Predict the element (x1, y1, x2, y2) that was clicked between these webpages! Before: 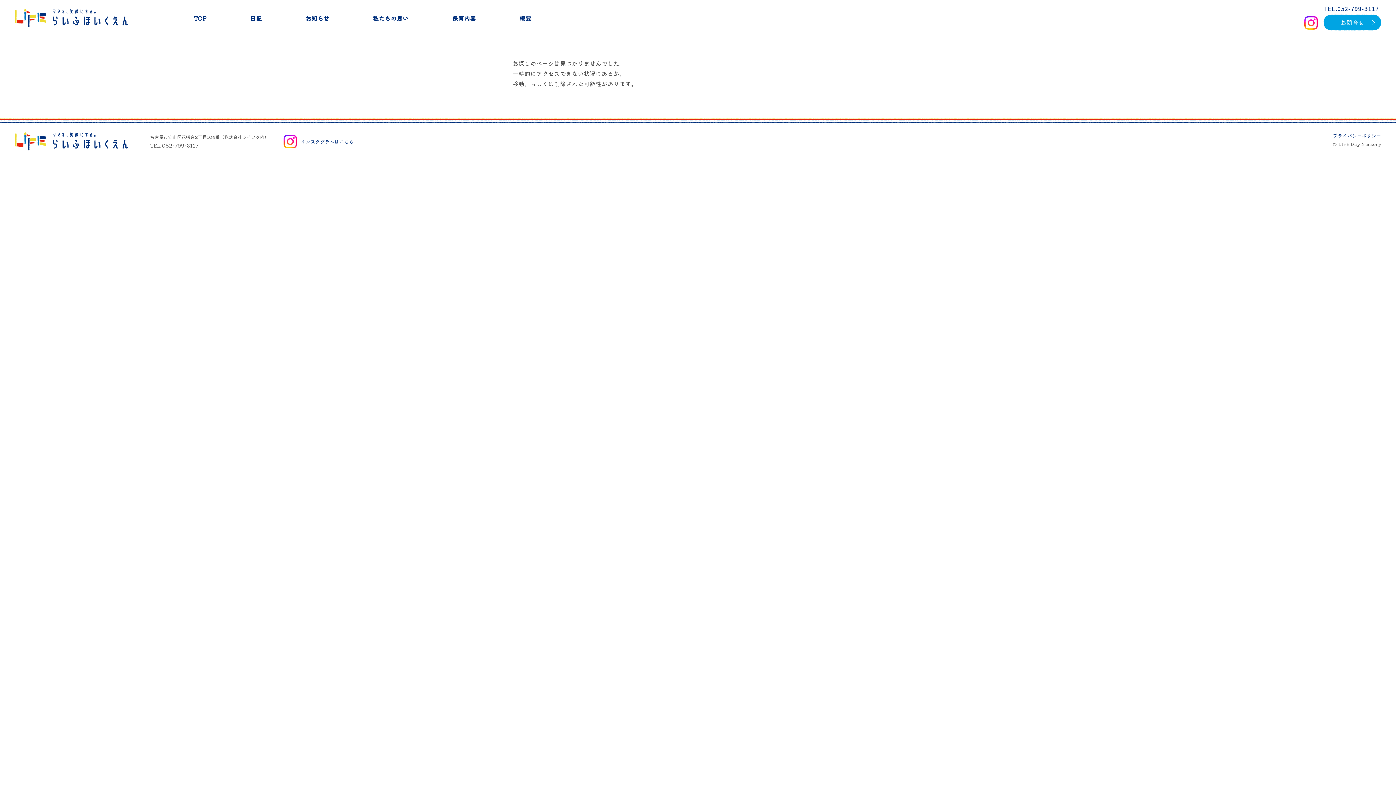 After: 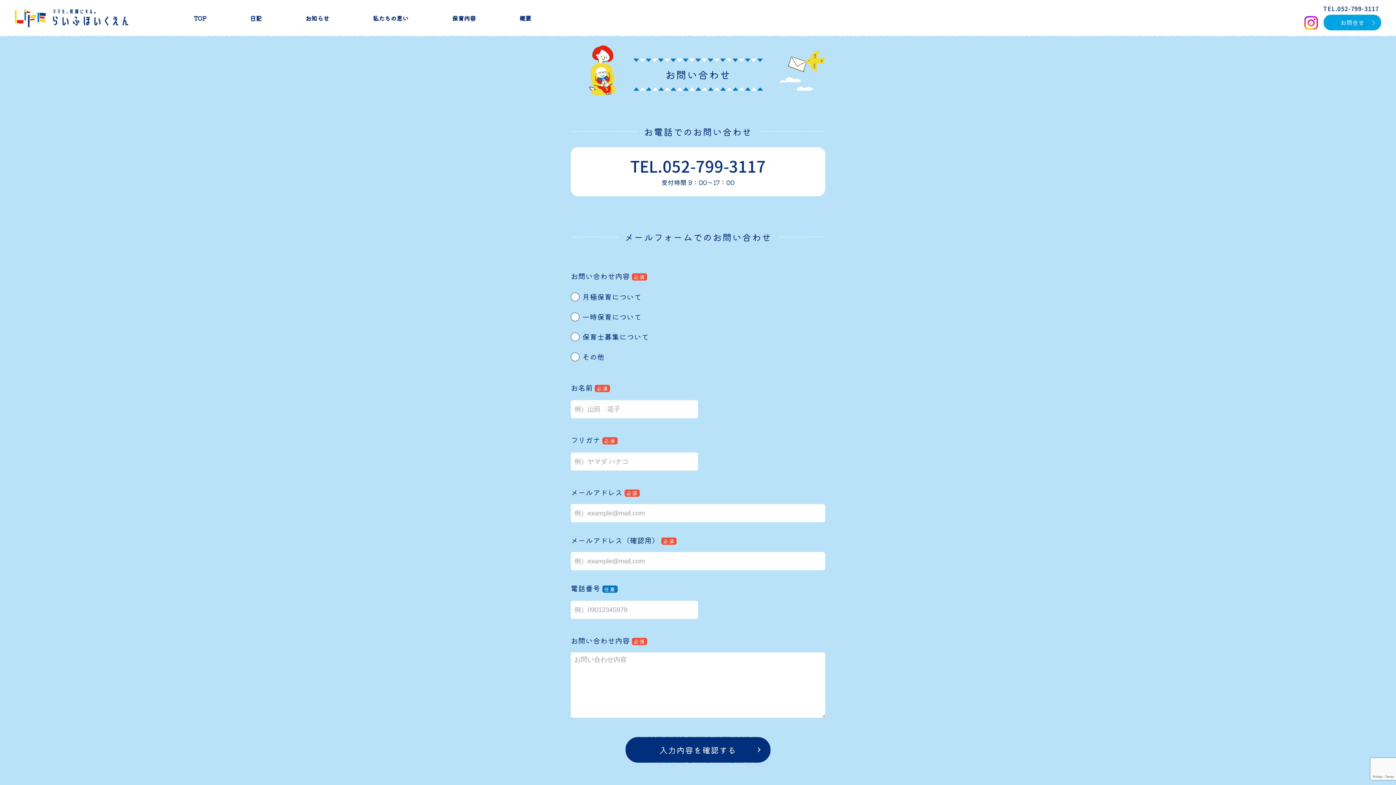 Action: label: お問合せ bbox: (1323, 14, 1381, 30)